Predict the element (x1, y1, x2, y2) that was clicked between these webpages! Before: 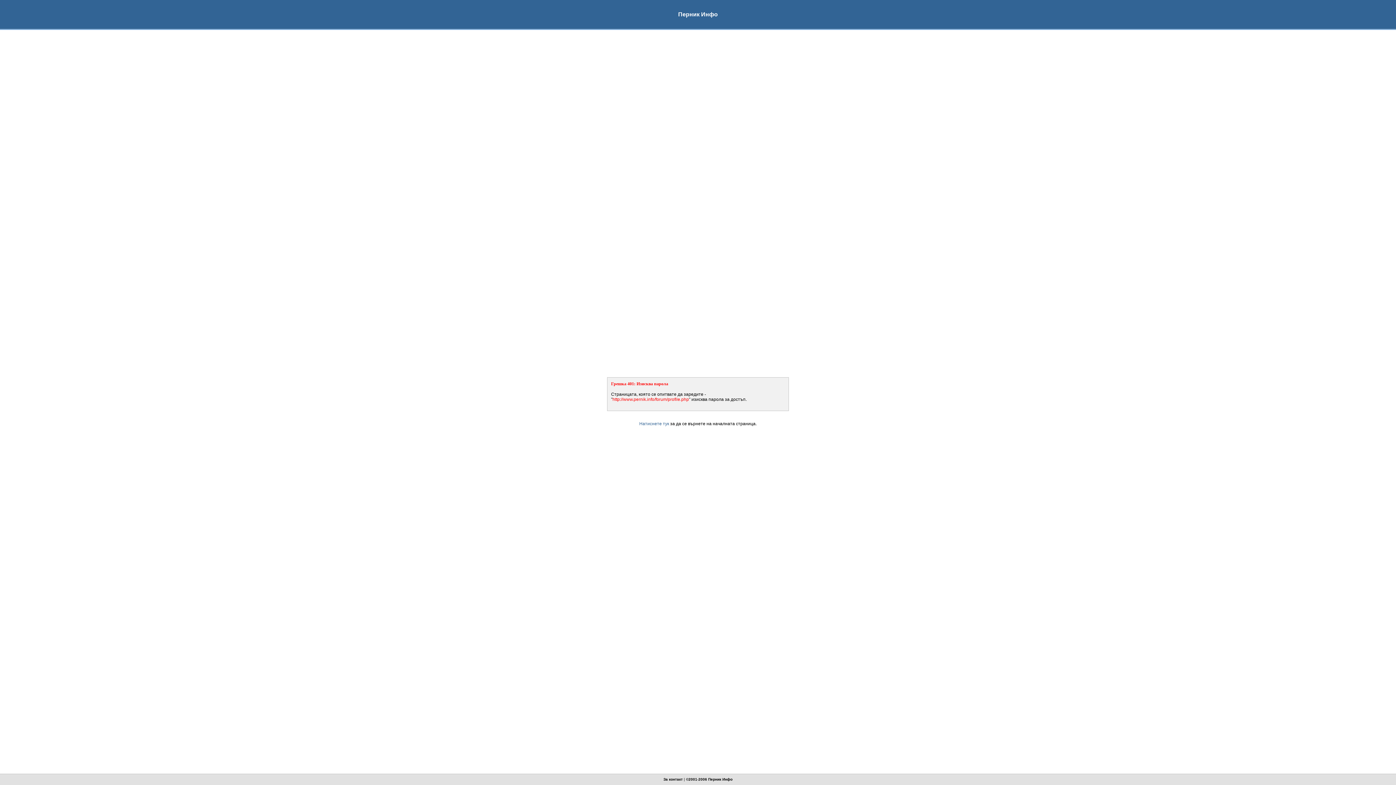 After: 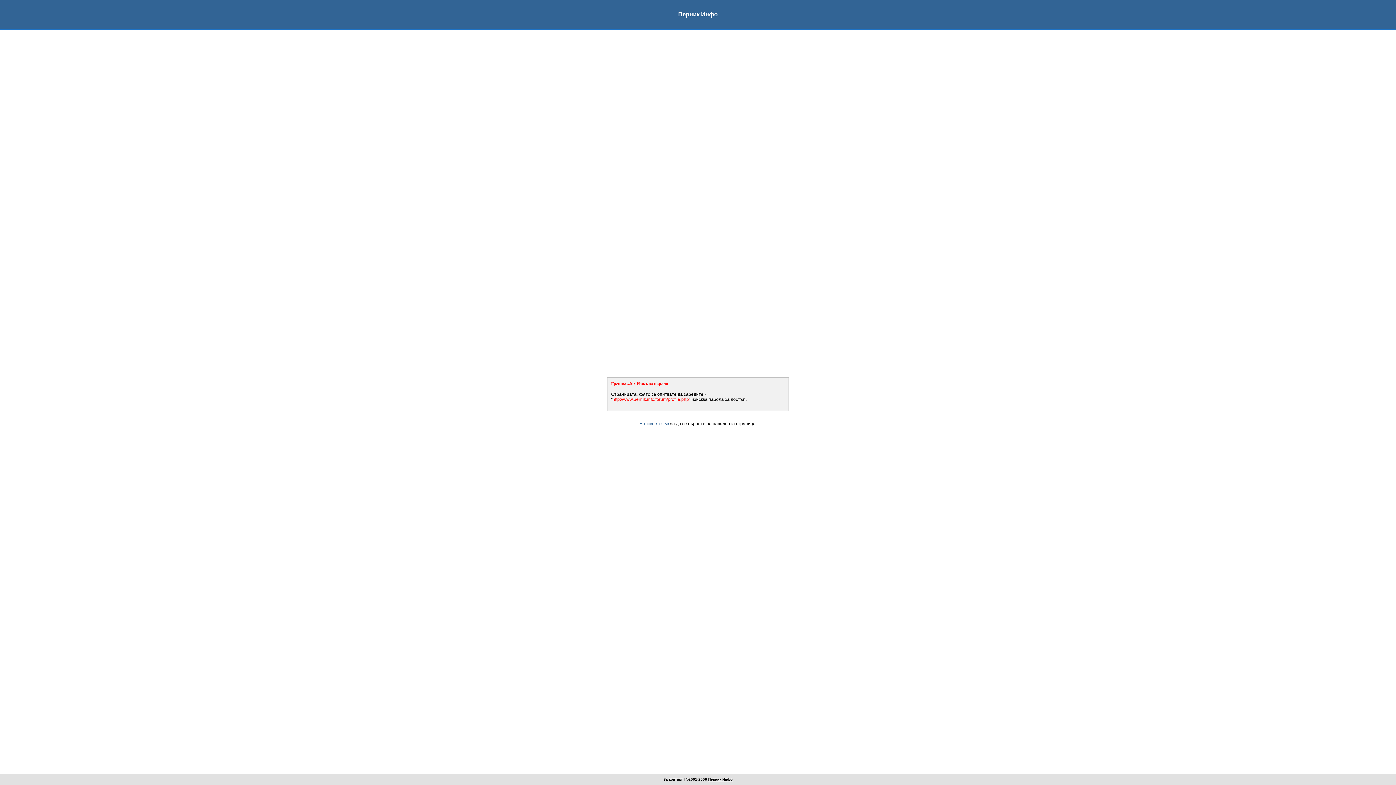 Action: label: Перник Инфо bbox: (708, 777, 732, 781)